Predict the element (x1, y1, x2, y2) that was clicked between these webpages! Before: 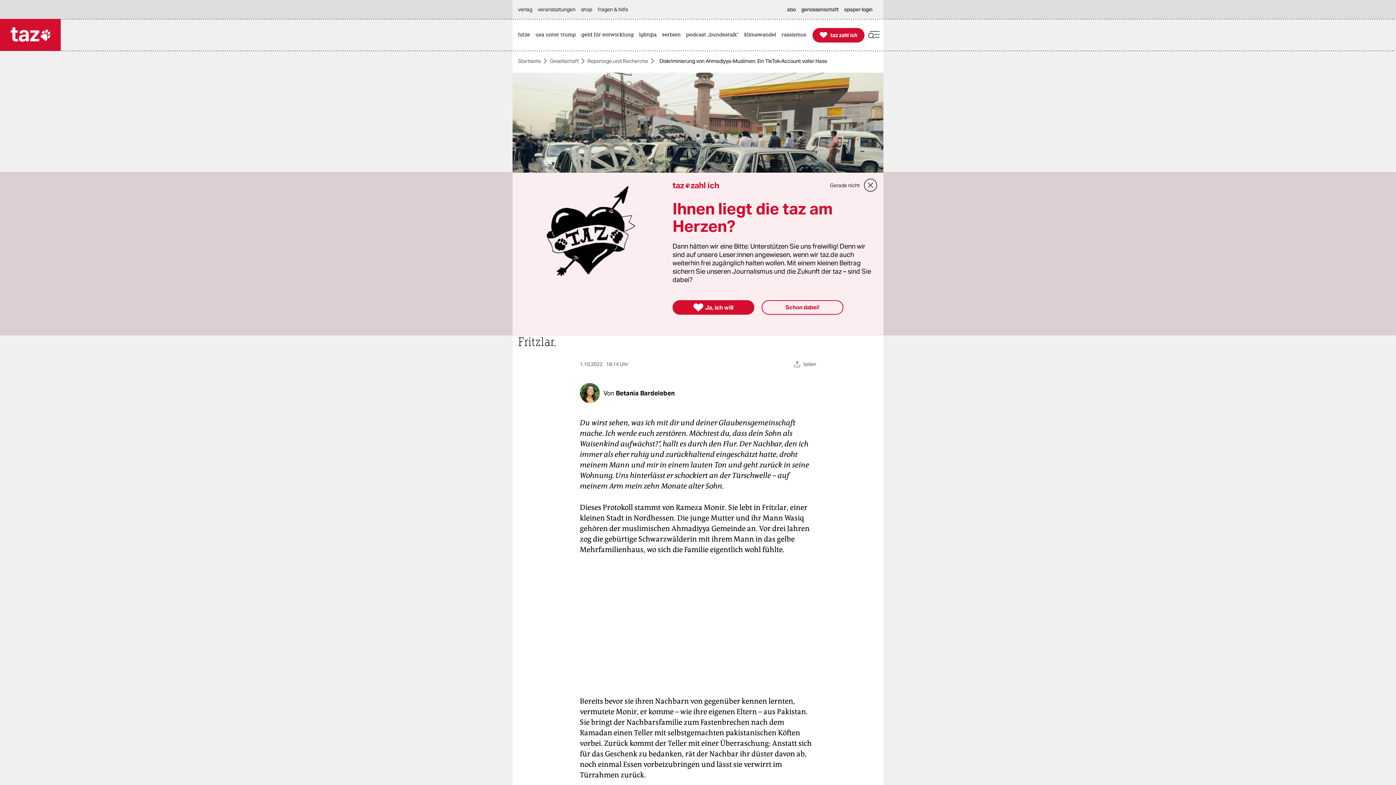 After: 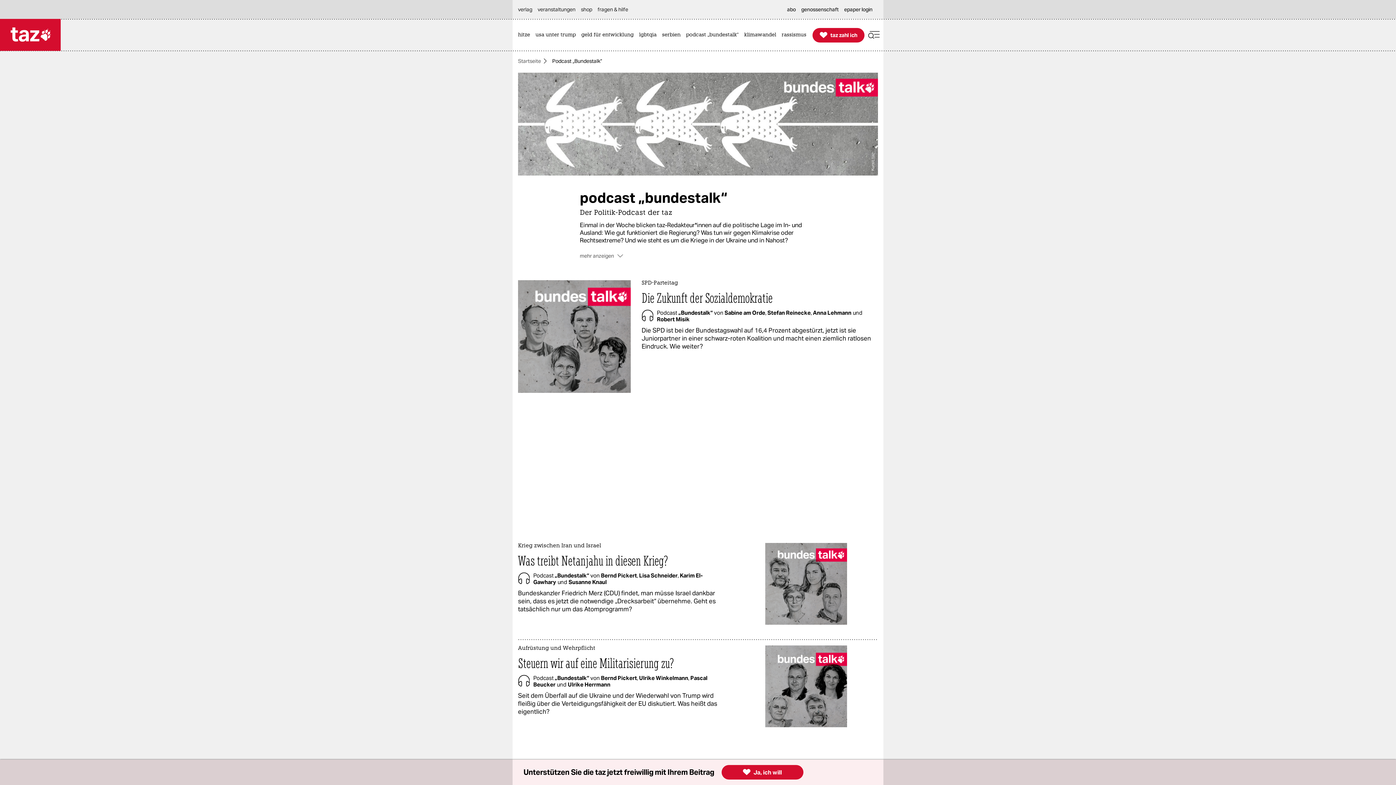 Action: label: podcast „bundestalk“ bbox: (686, 19, 742, 50)